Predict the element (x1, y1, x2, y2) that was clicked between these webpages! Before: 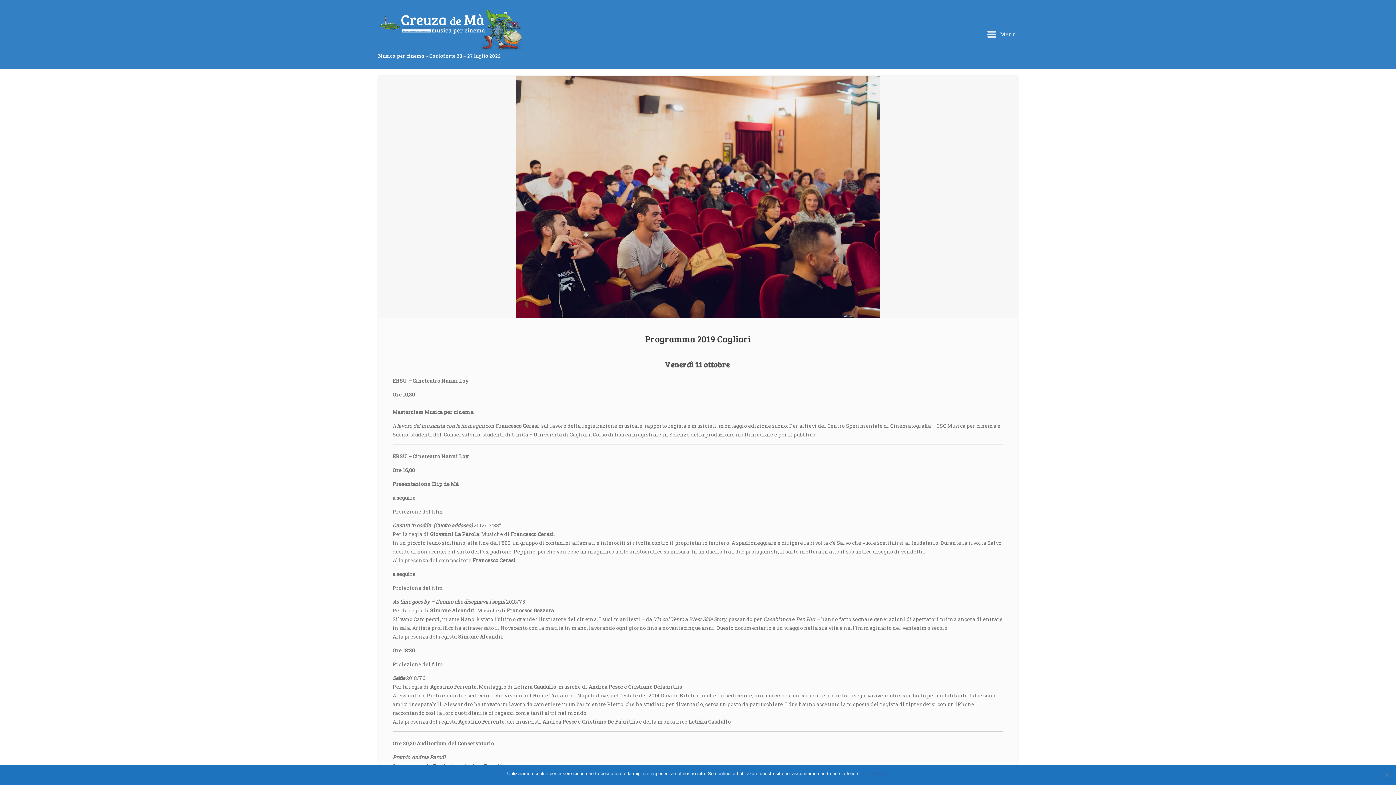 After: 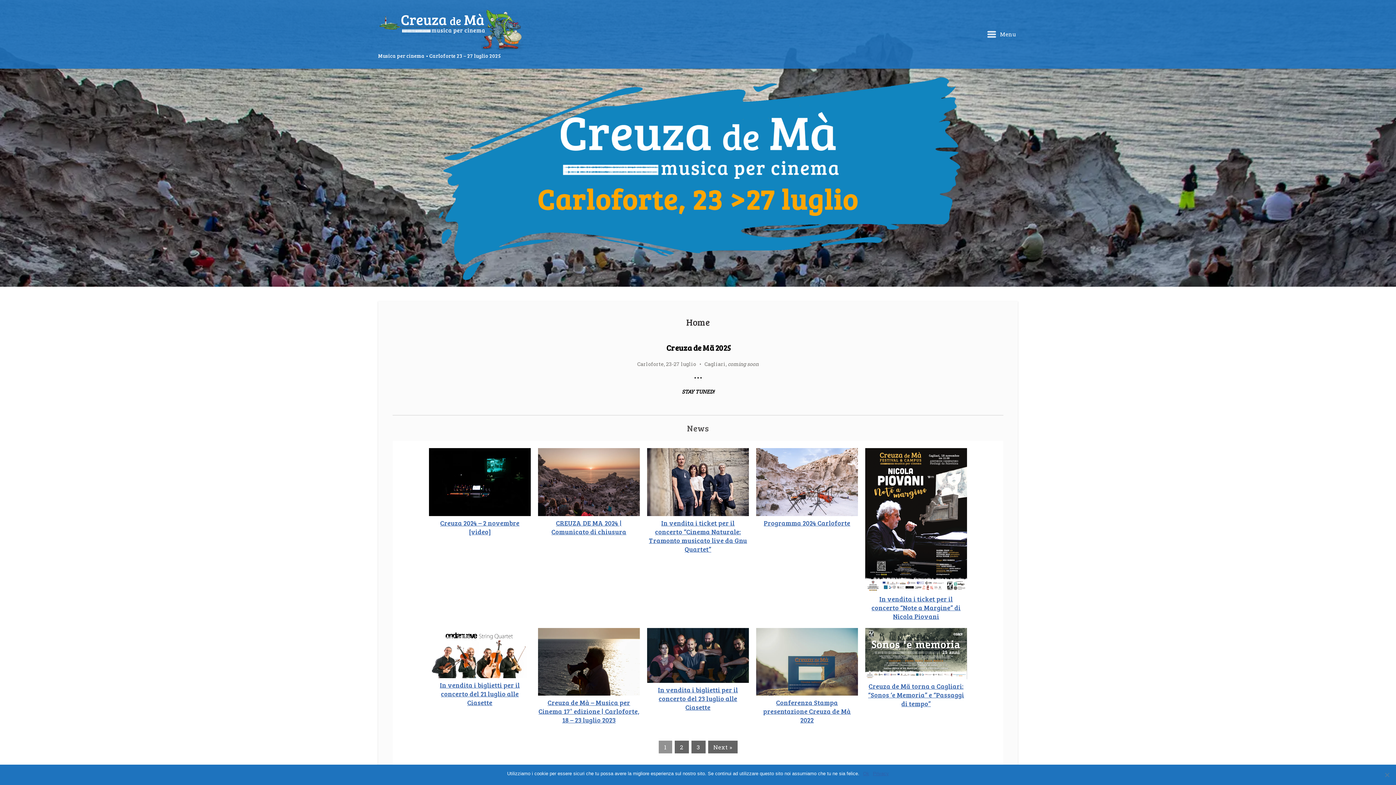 Action: bbox: (378, 9, 523, 52)